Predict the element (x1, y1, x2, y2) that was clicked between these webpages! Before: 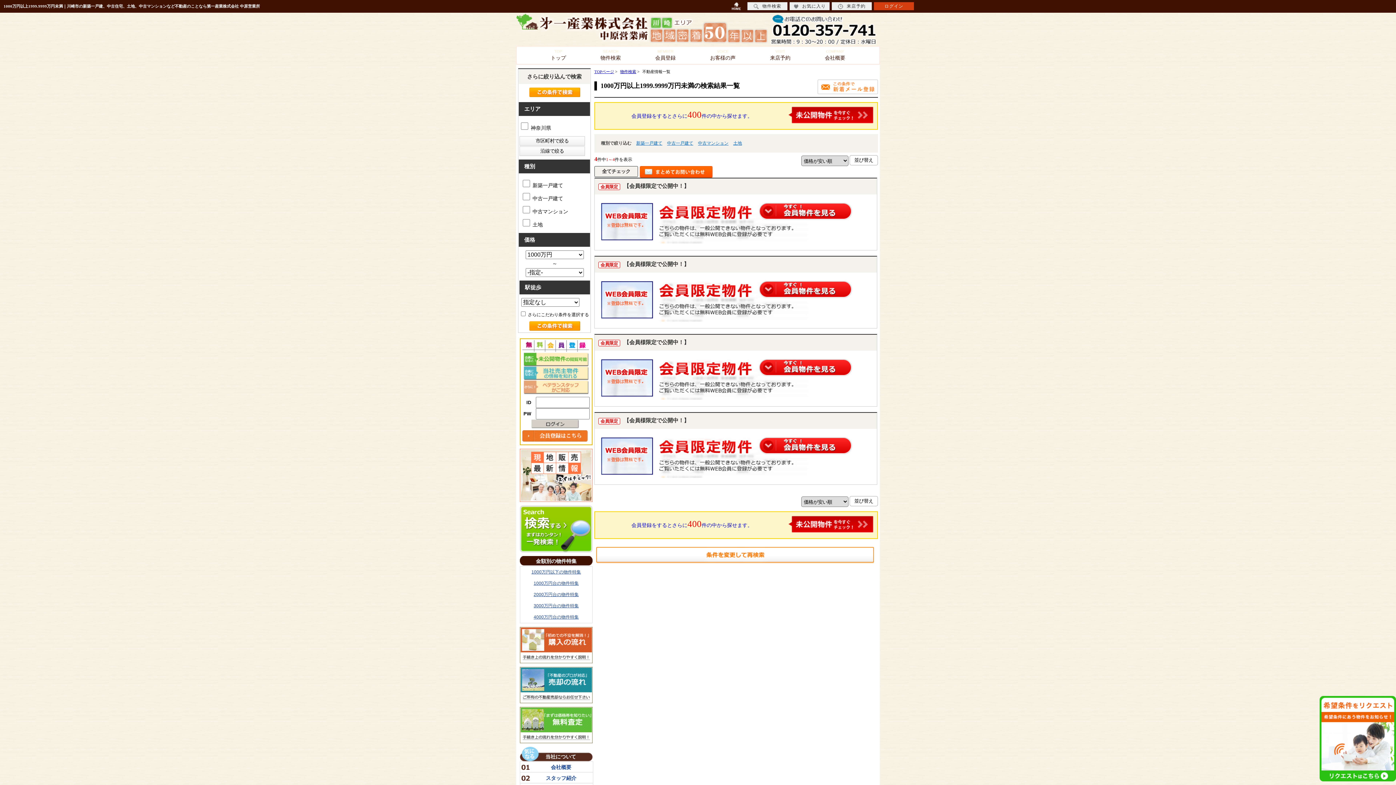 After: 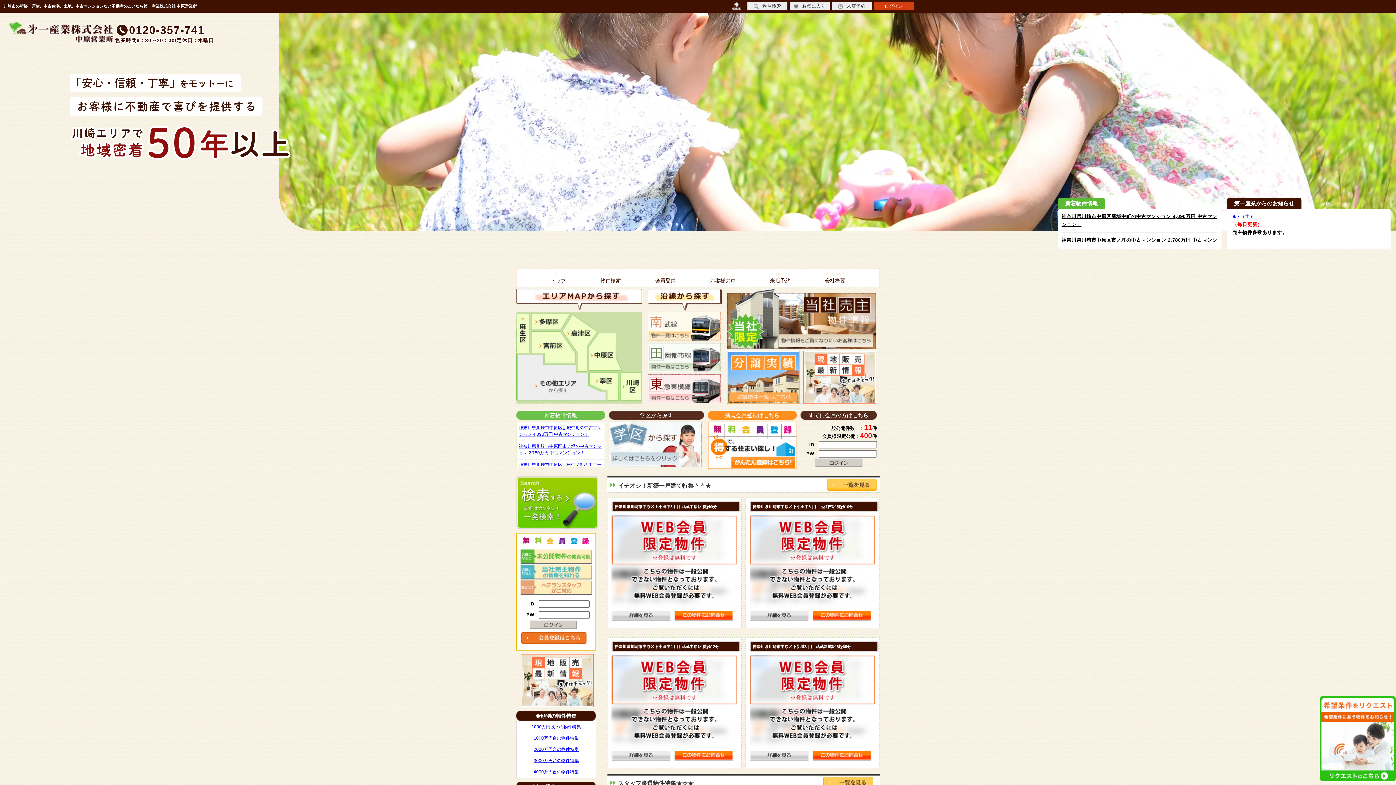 Action: bbox: (550, 46, 566, 62) label: TOP
トップ